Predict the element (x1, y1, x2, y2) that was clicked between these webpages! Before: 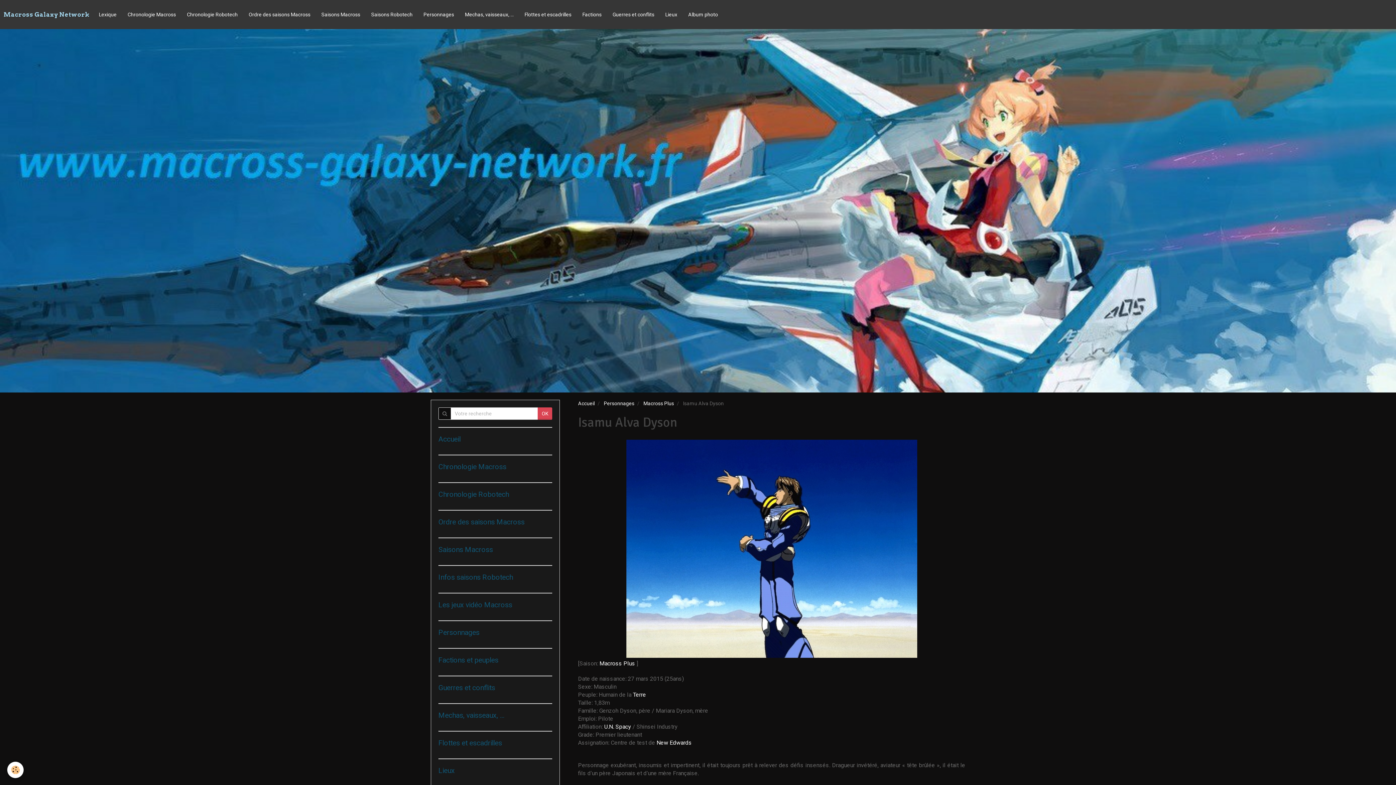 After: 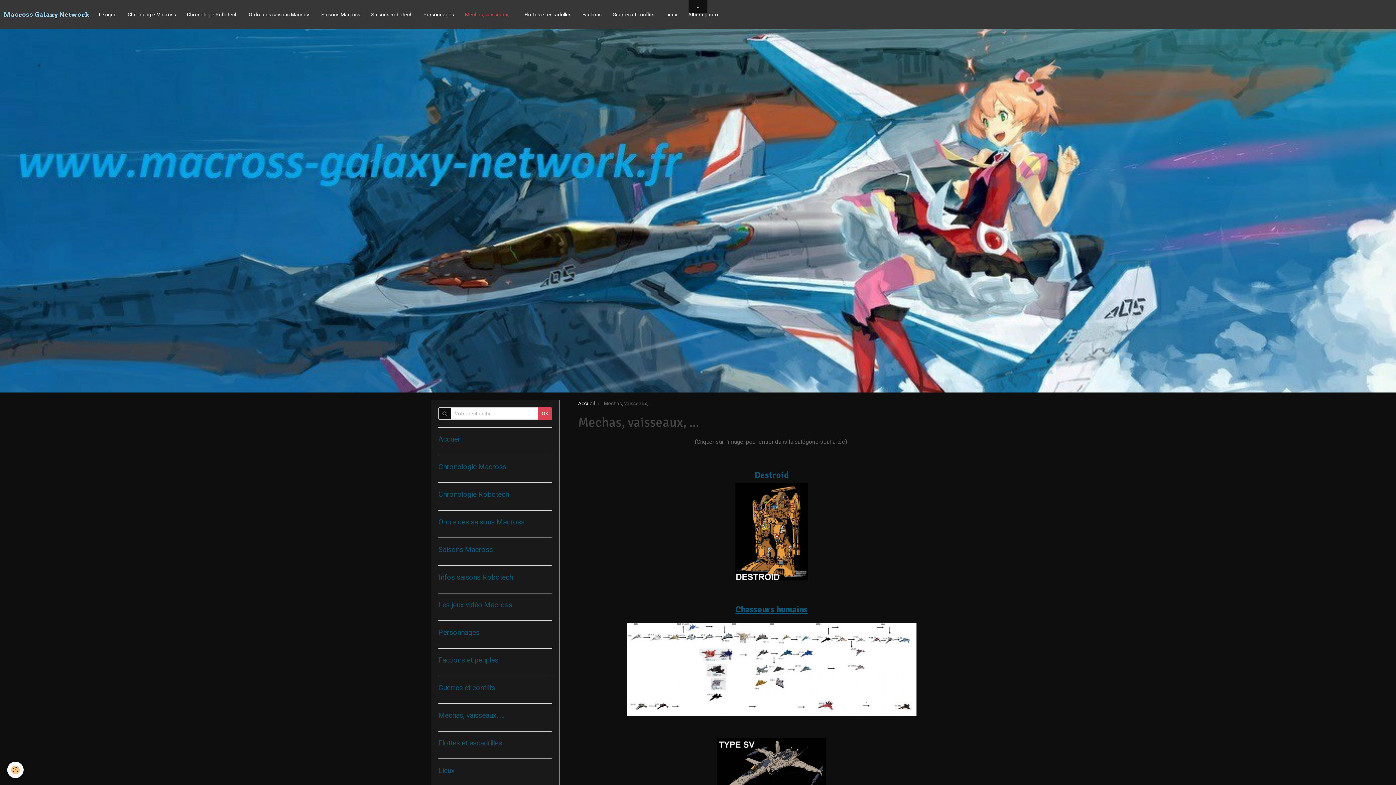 Action: bbox: (459, 5, 519, 23) label: Mechas, vaisseaux, ...